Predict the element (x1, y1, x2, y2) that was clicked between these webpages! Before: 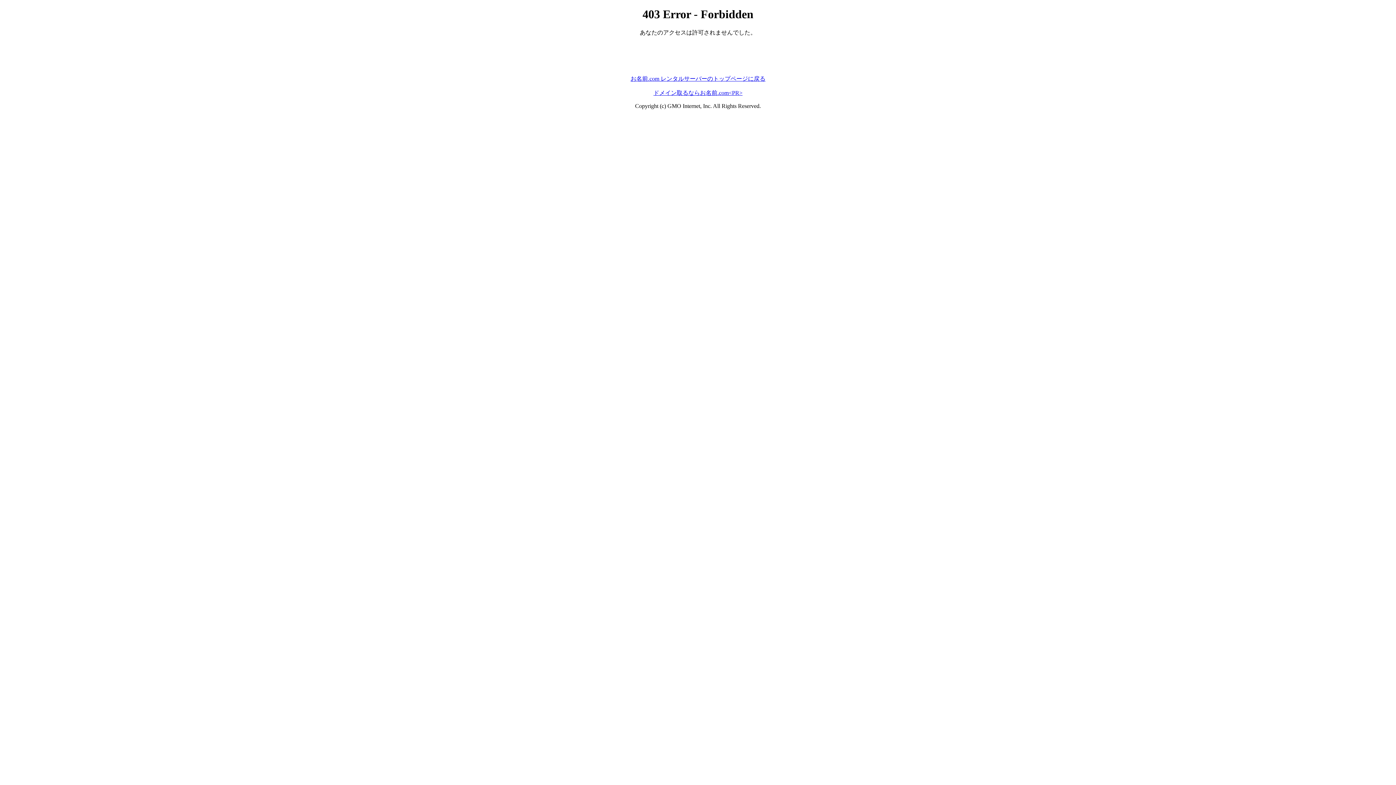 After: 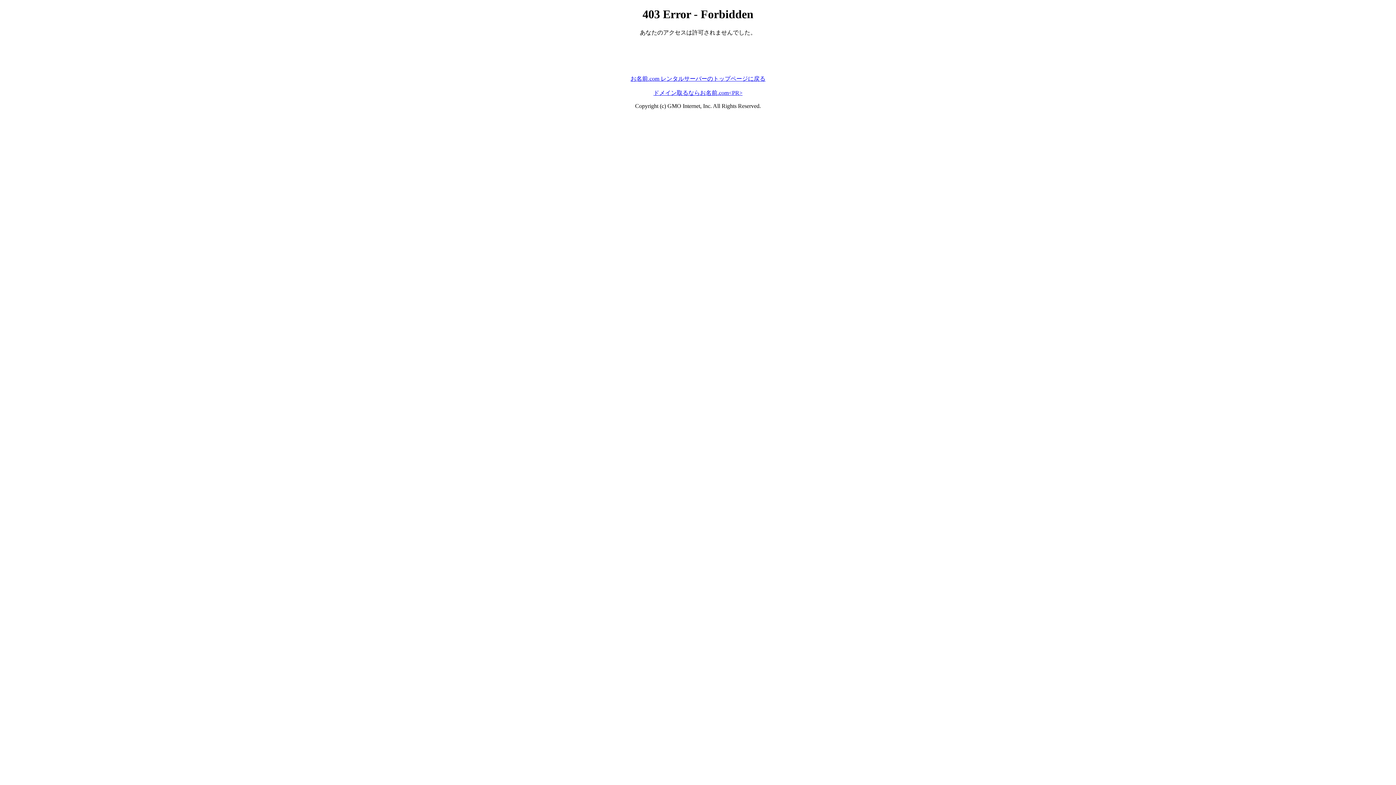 Action: label: お名前.com レンタルサーバーのトップページに戻る bbox: (630, 75, 765, 81)